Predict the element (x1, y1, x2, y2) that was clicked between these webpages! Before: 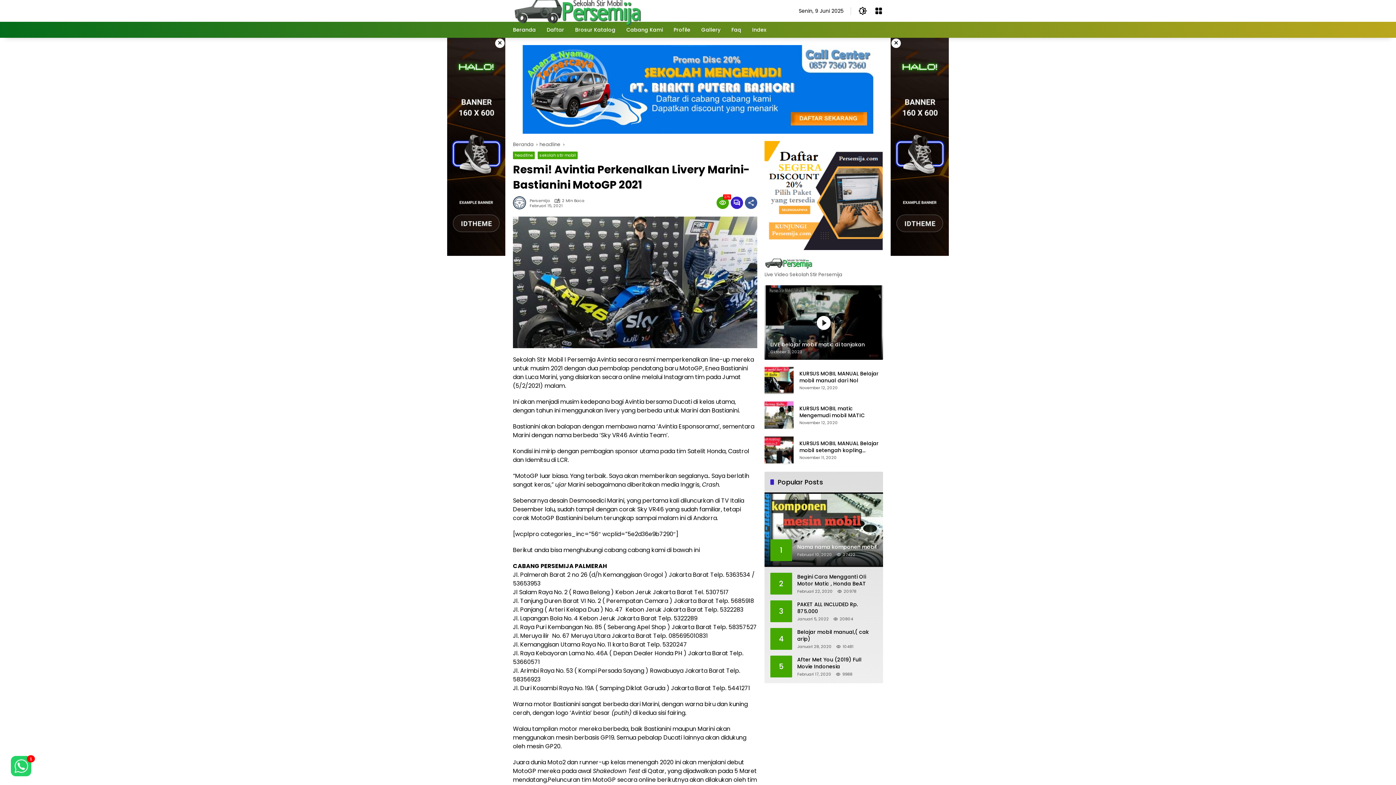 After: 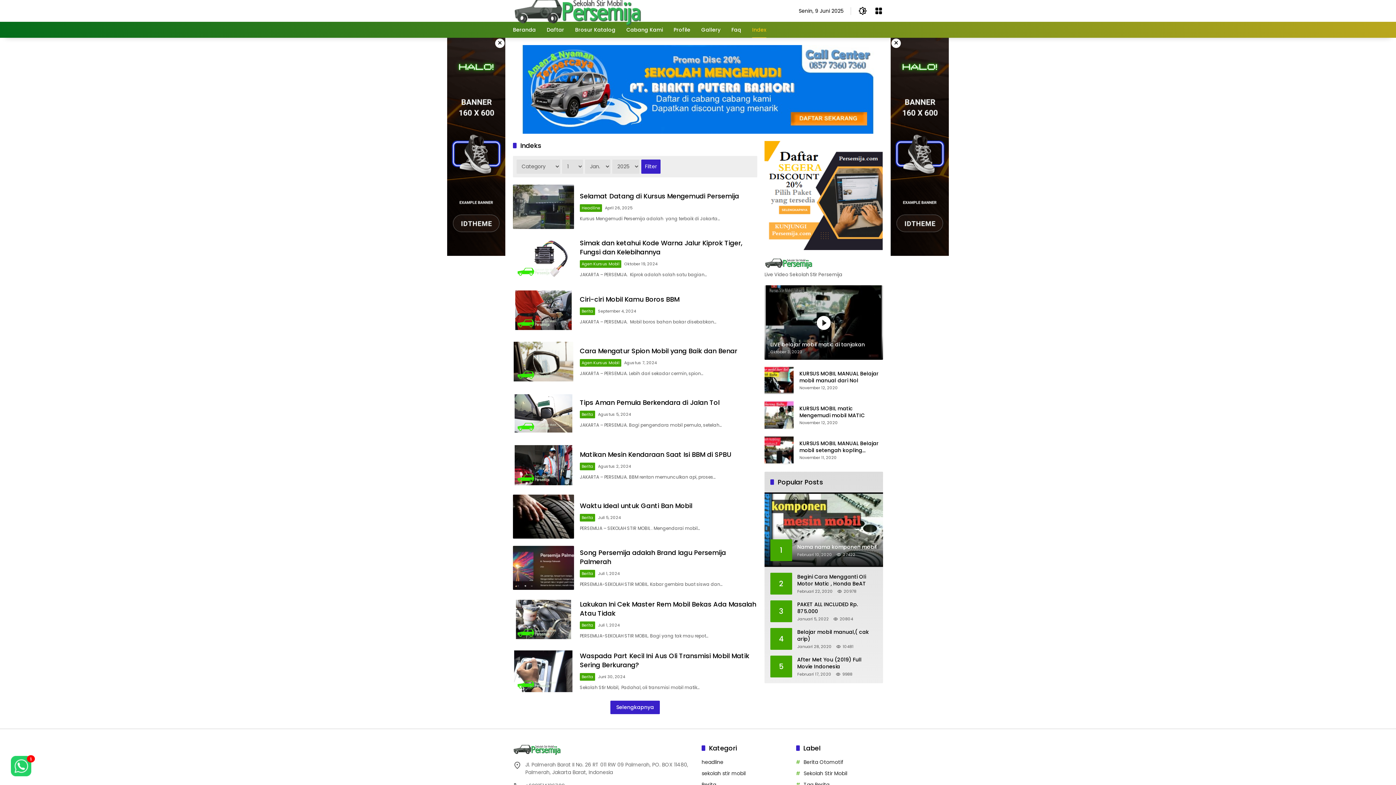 Action: label: Index bbox: (752, 21, 766, 37)